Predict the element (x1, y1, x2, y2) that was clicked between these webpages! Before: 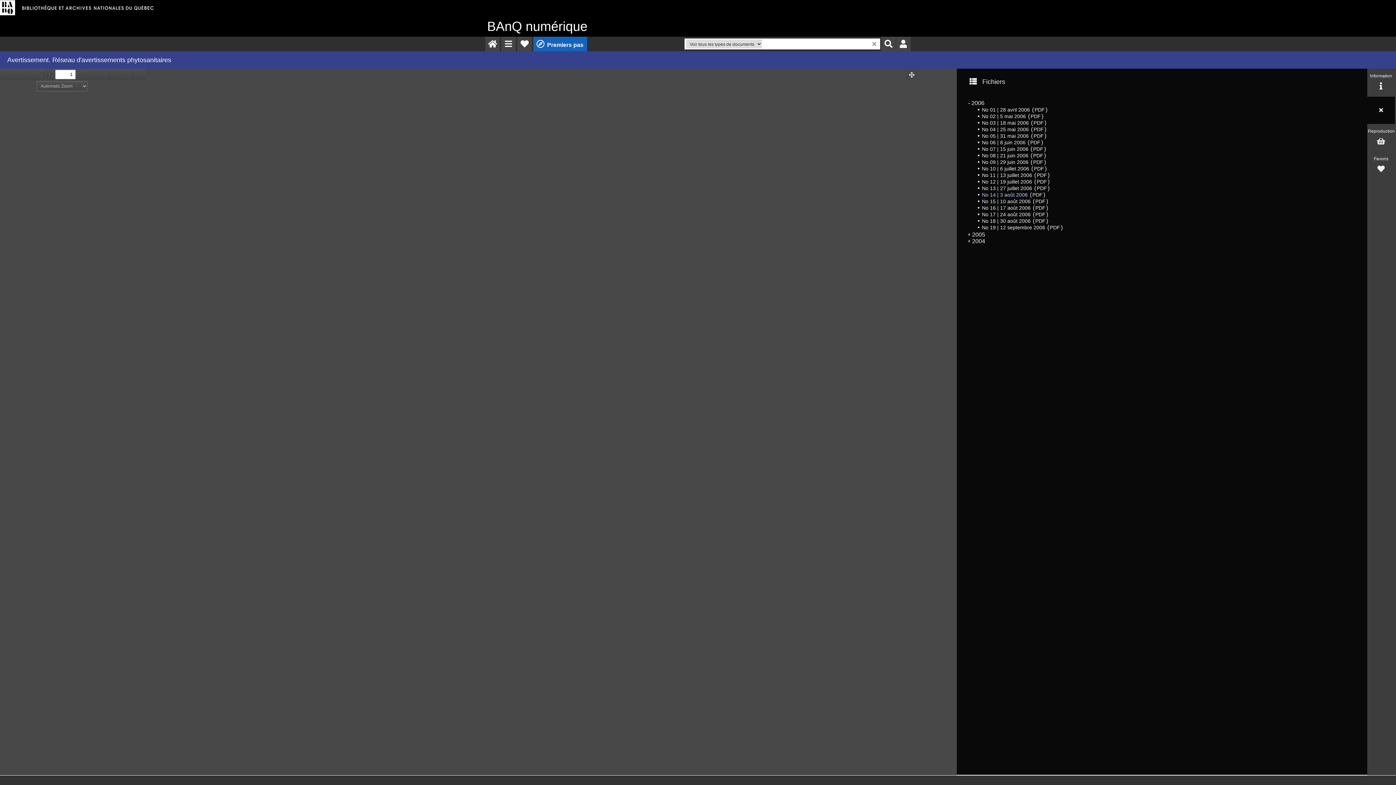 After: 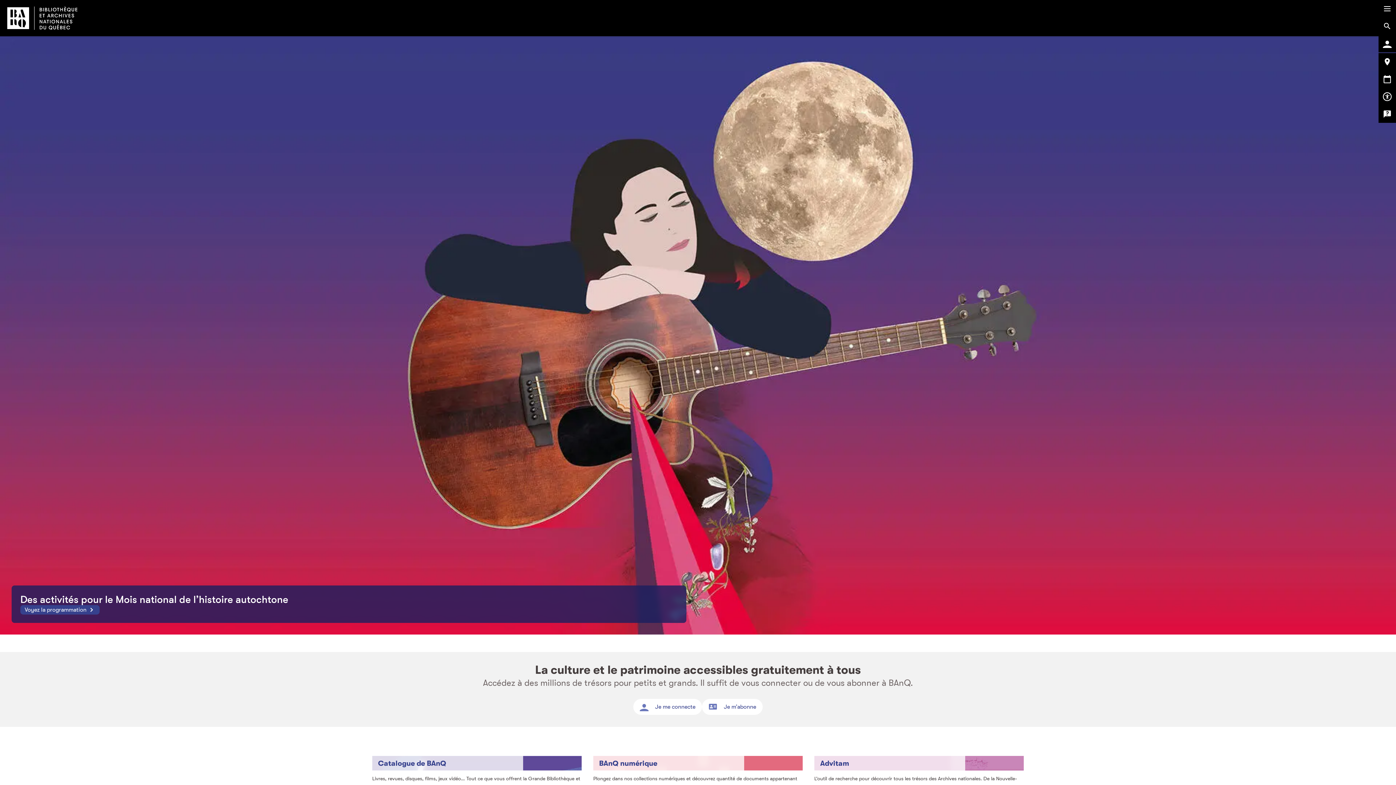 Action: bbox: (0, 10, 159, 16)